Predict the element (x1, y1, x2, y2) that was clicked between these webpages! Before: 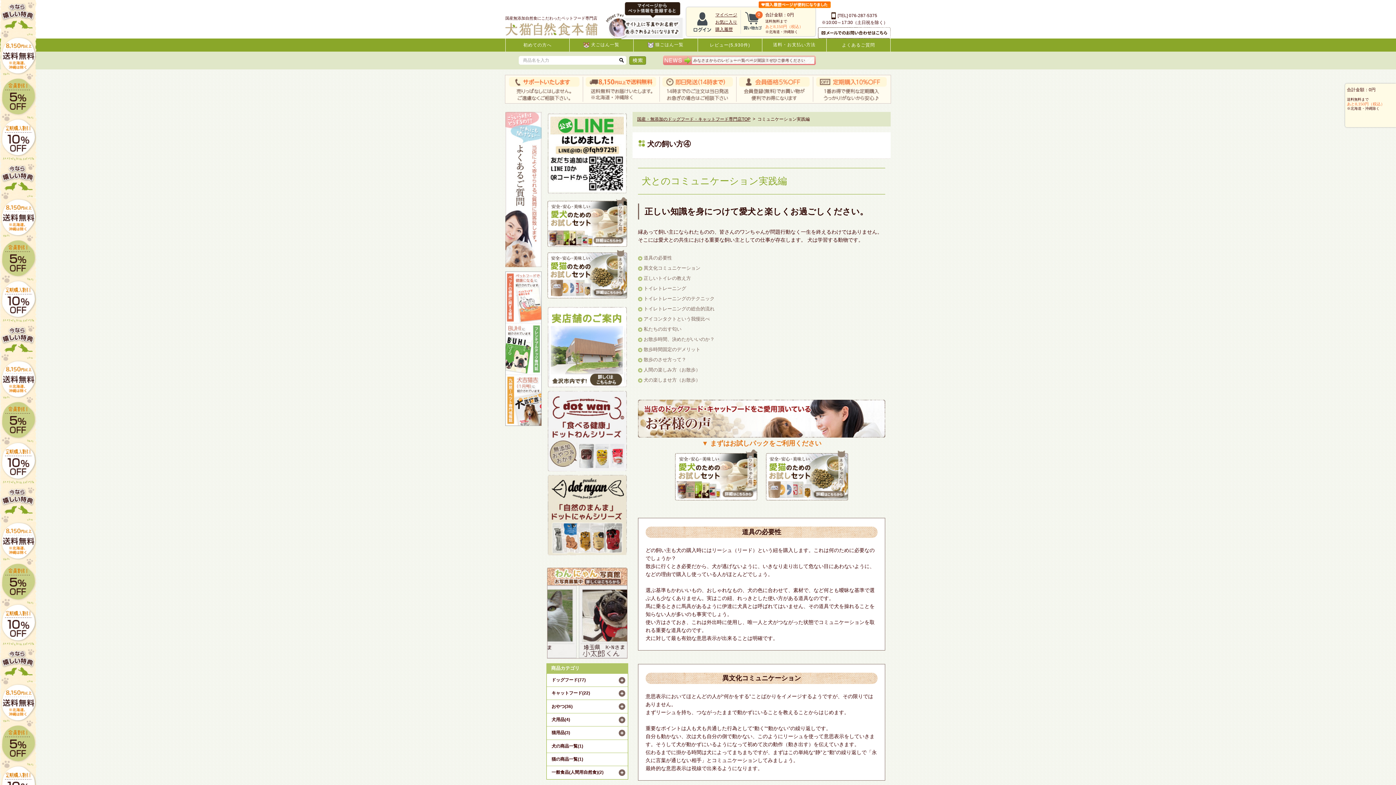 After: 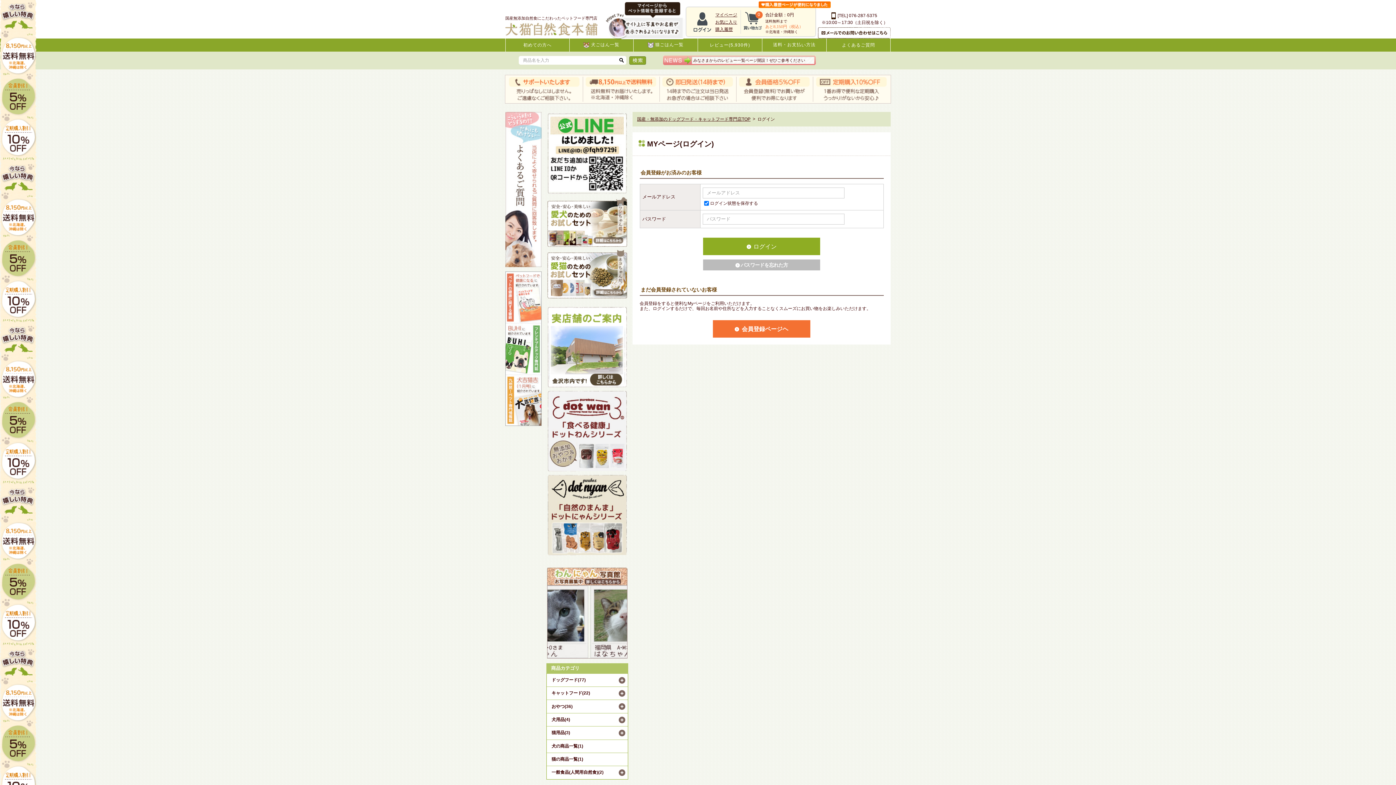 Action: bbox: (693, 26, 711, 31)